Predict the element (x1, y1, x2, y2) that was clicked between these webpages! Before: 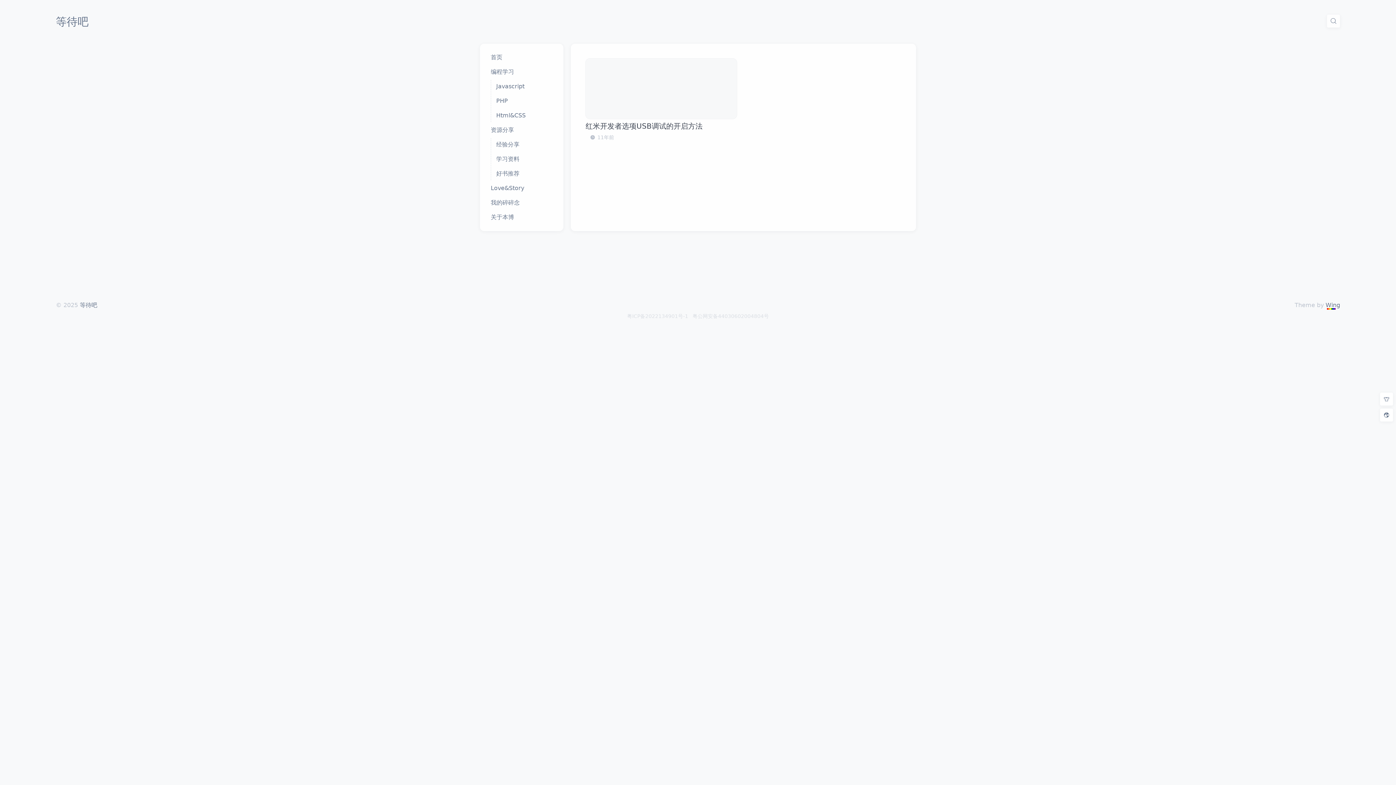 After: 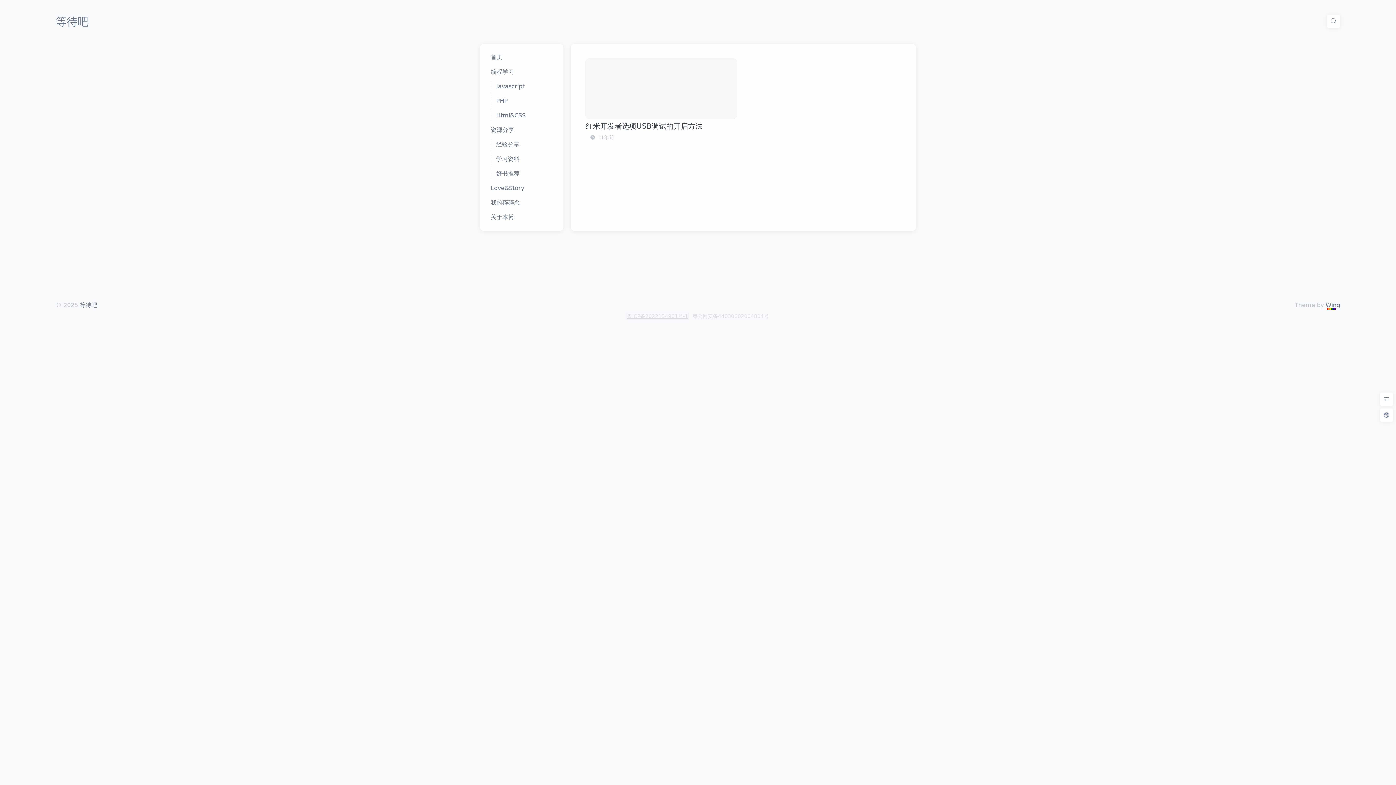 Action: label: 粤ICP备2022134901号-1 bbox: (627, 313, 688, 319)